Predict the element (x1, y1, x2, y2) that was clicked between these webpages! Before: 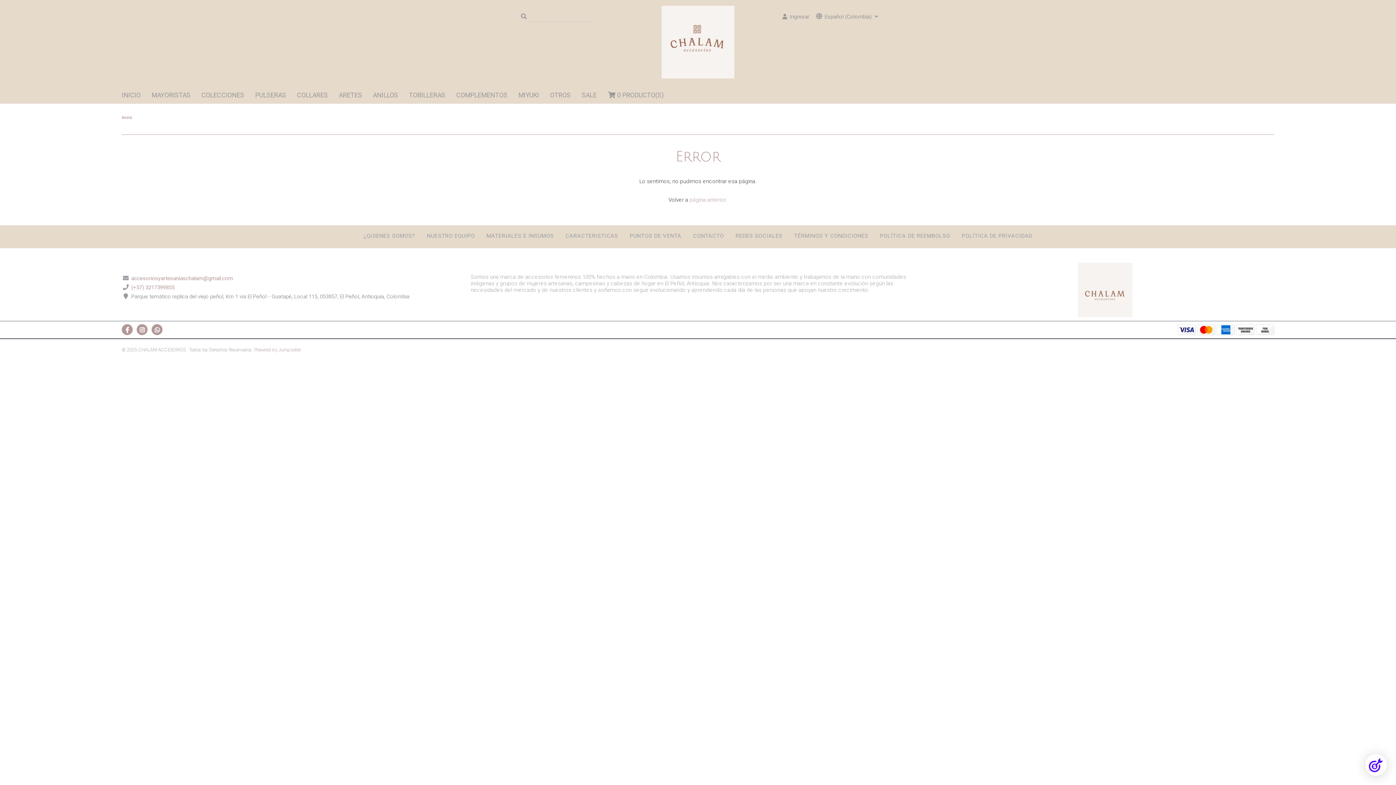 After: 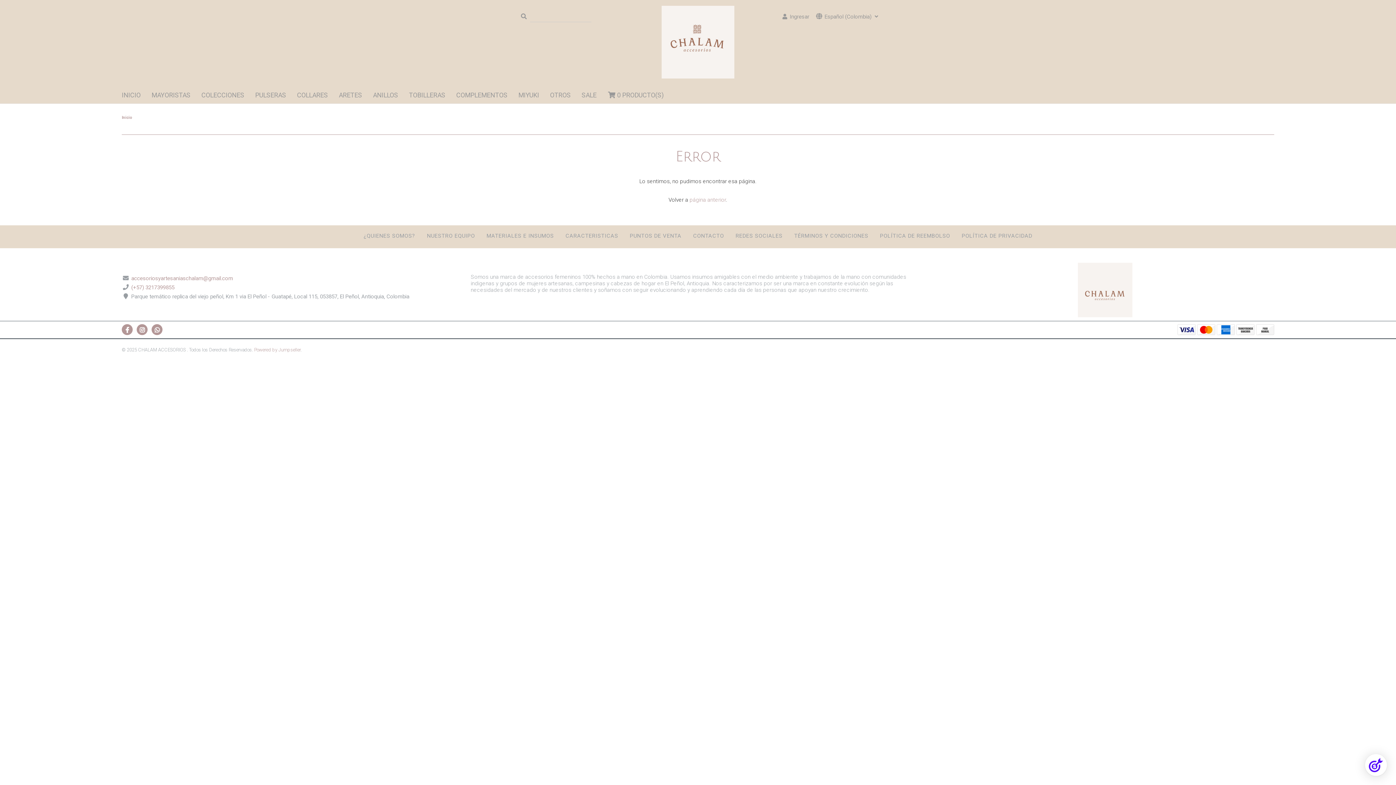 Action: bbox: (254, 347, 300, 352) label: Powered by Jumpseller